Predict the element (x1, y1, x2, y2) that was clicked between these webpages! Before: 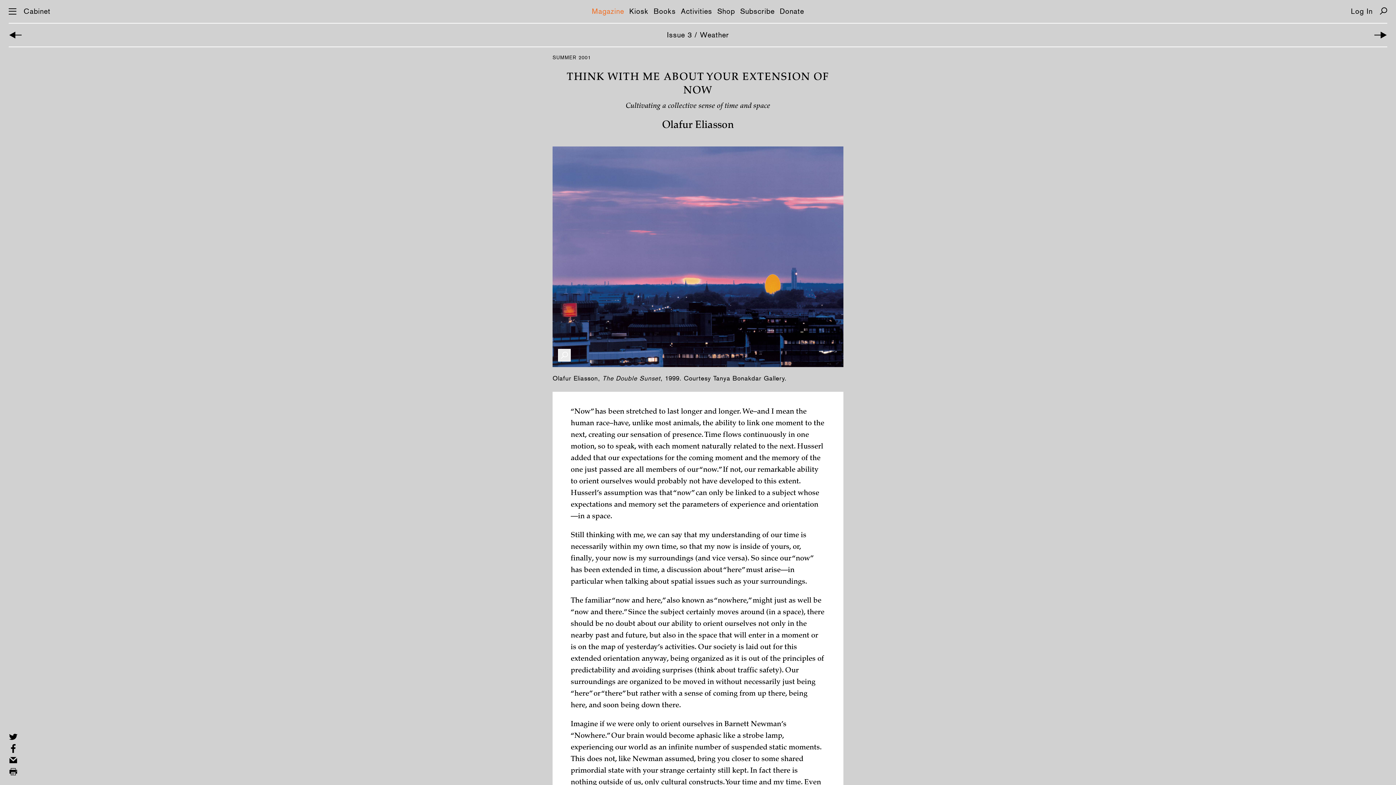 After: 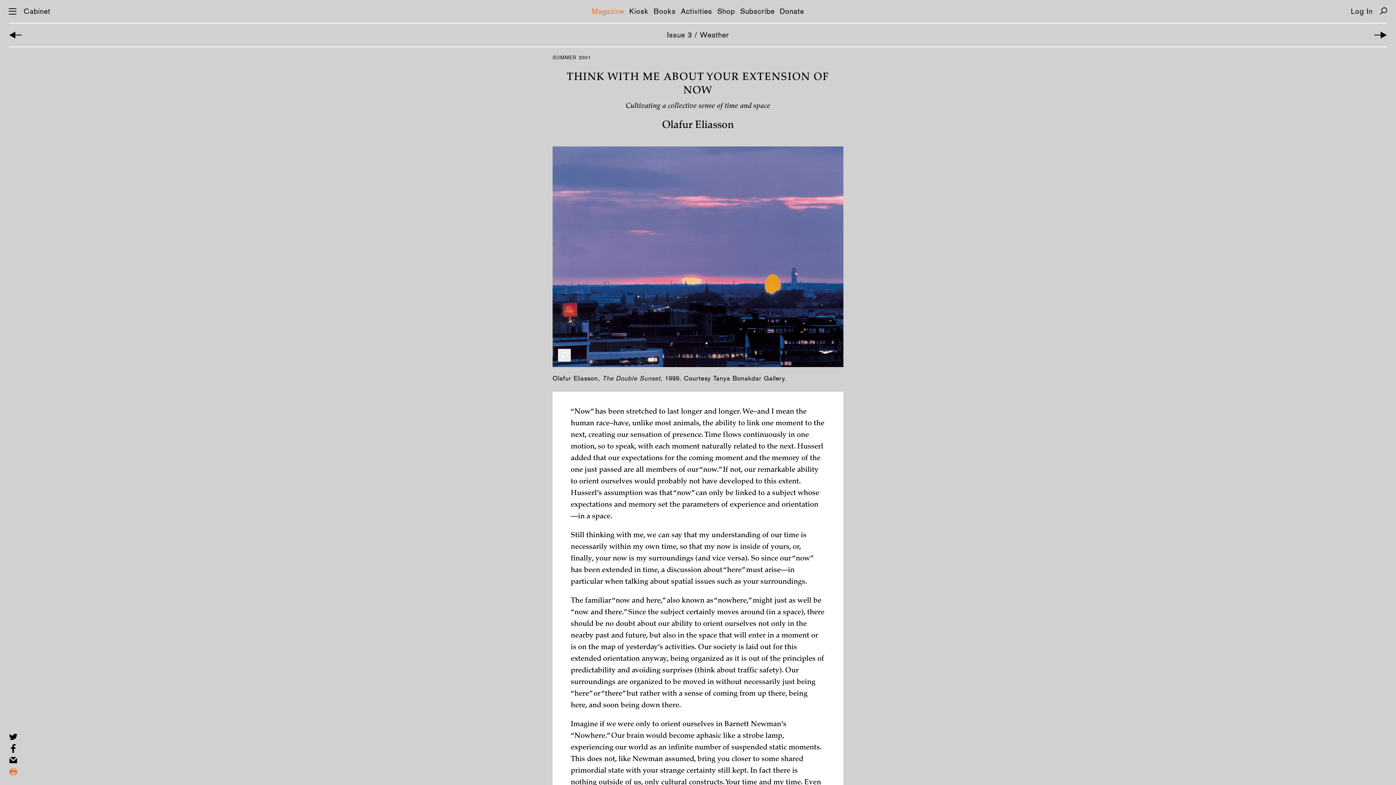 Action: label: Print this page bbox: (8, 767, 17, 776)